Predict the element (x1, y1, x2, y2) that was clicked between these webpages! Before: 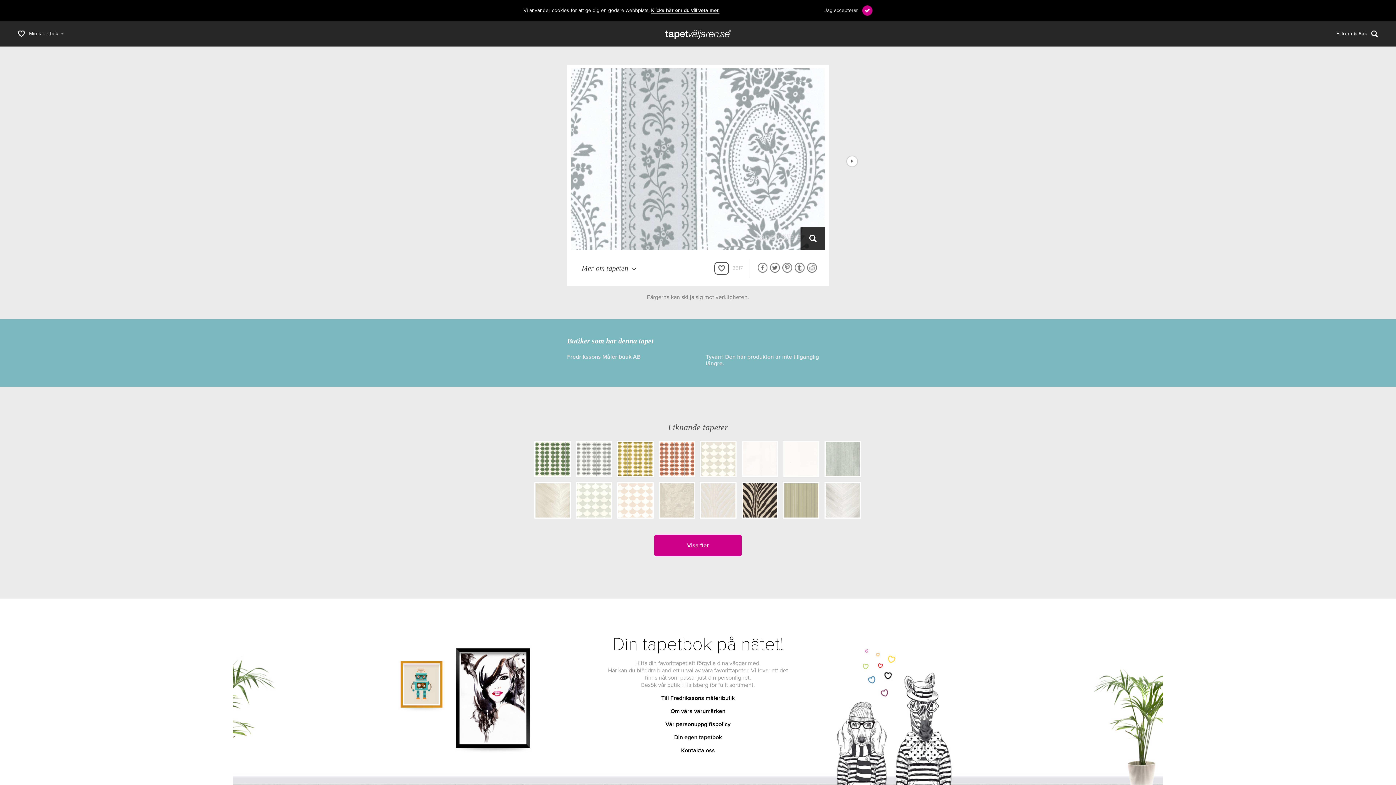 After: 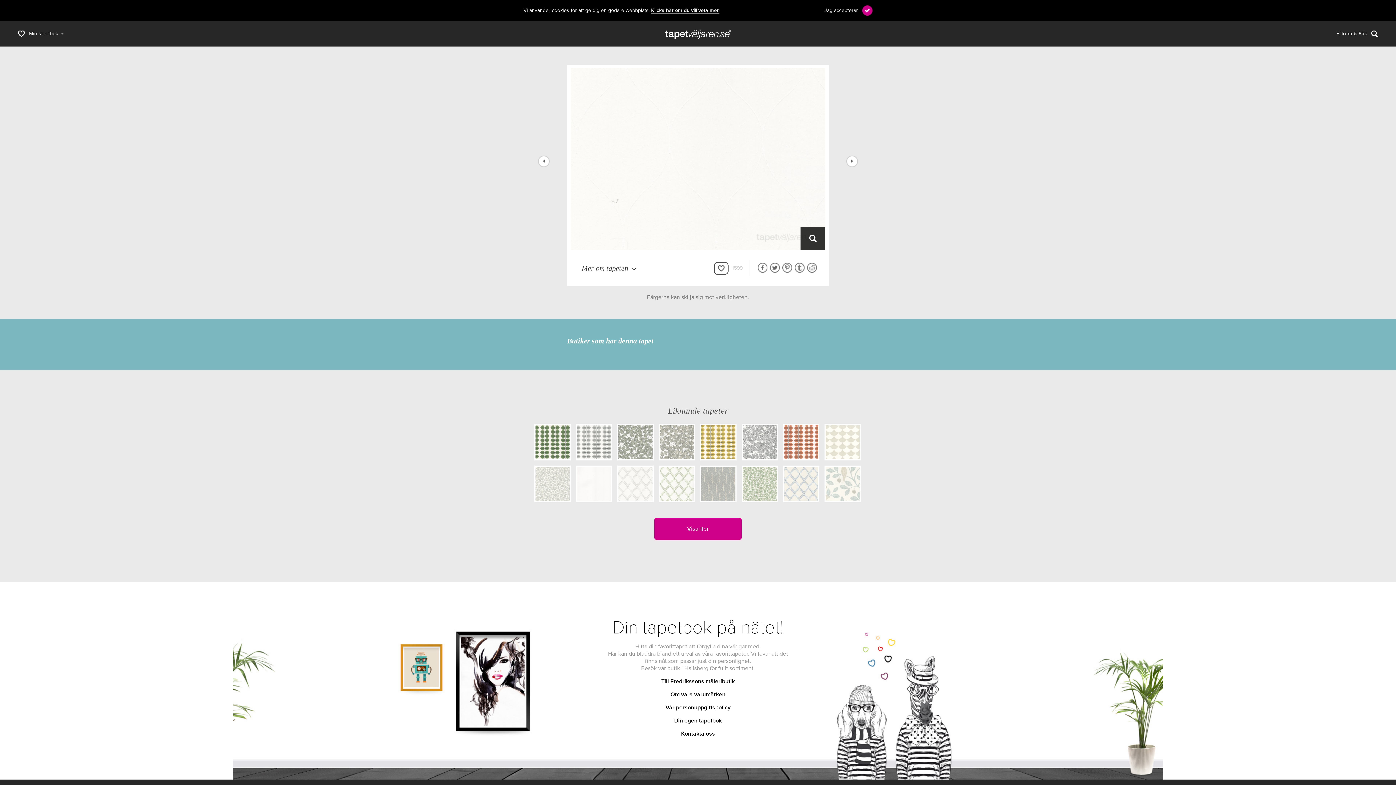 Action: bbox: (784, 469, 818, 475)